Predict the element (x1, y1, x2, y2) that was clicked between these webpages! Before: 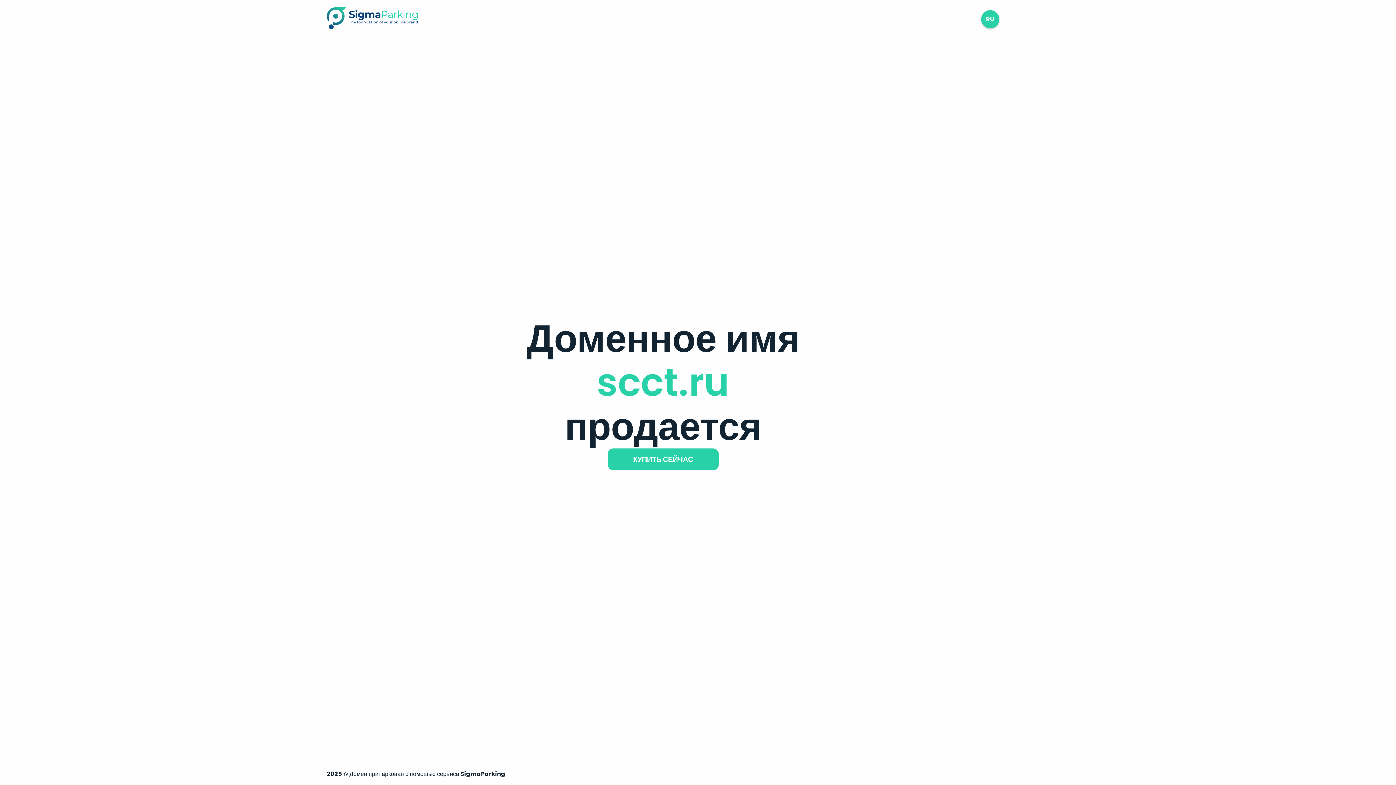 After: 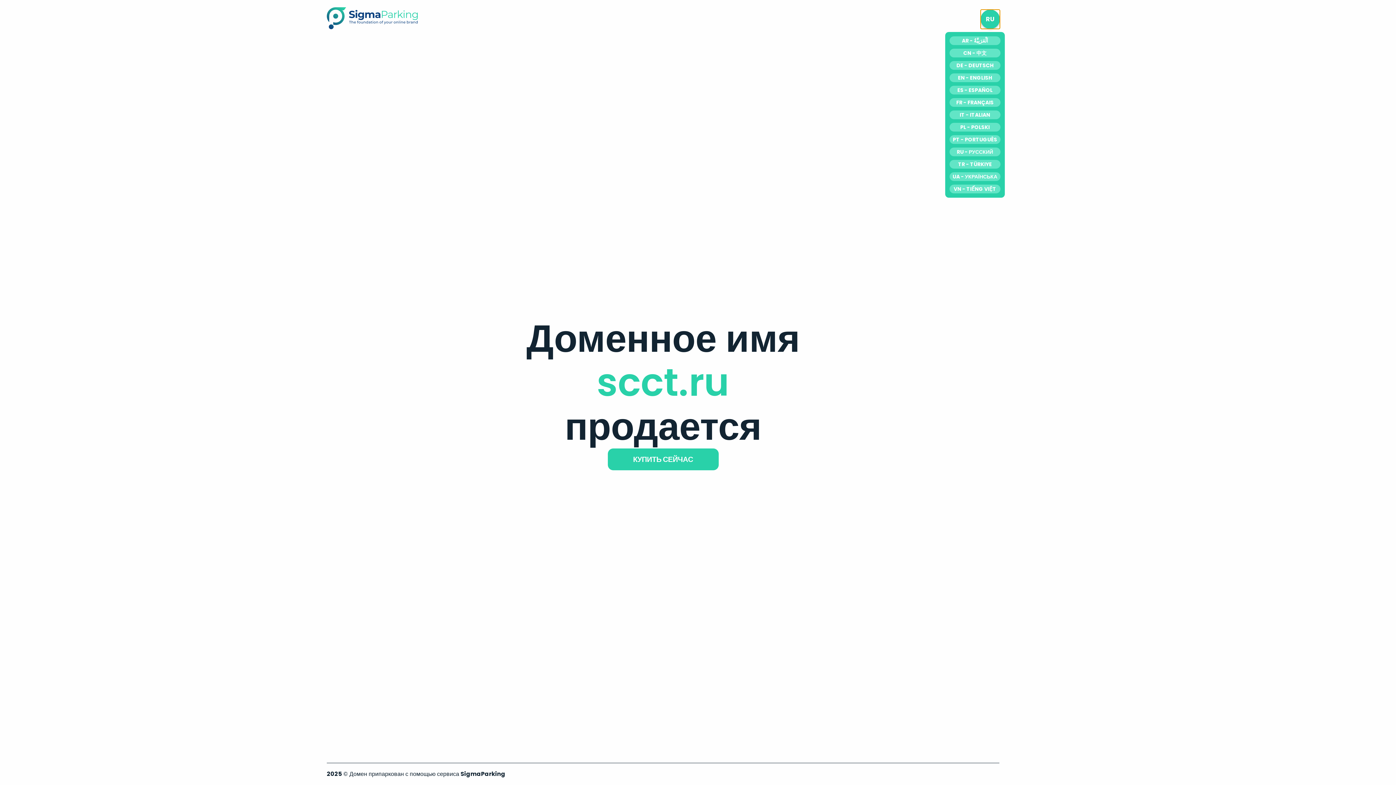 Action: bbox: (981, 10, 999, 28) label: RU